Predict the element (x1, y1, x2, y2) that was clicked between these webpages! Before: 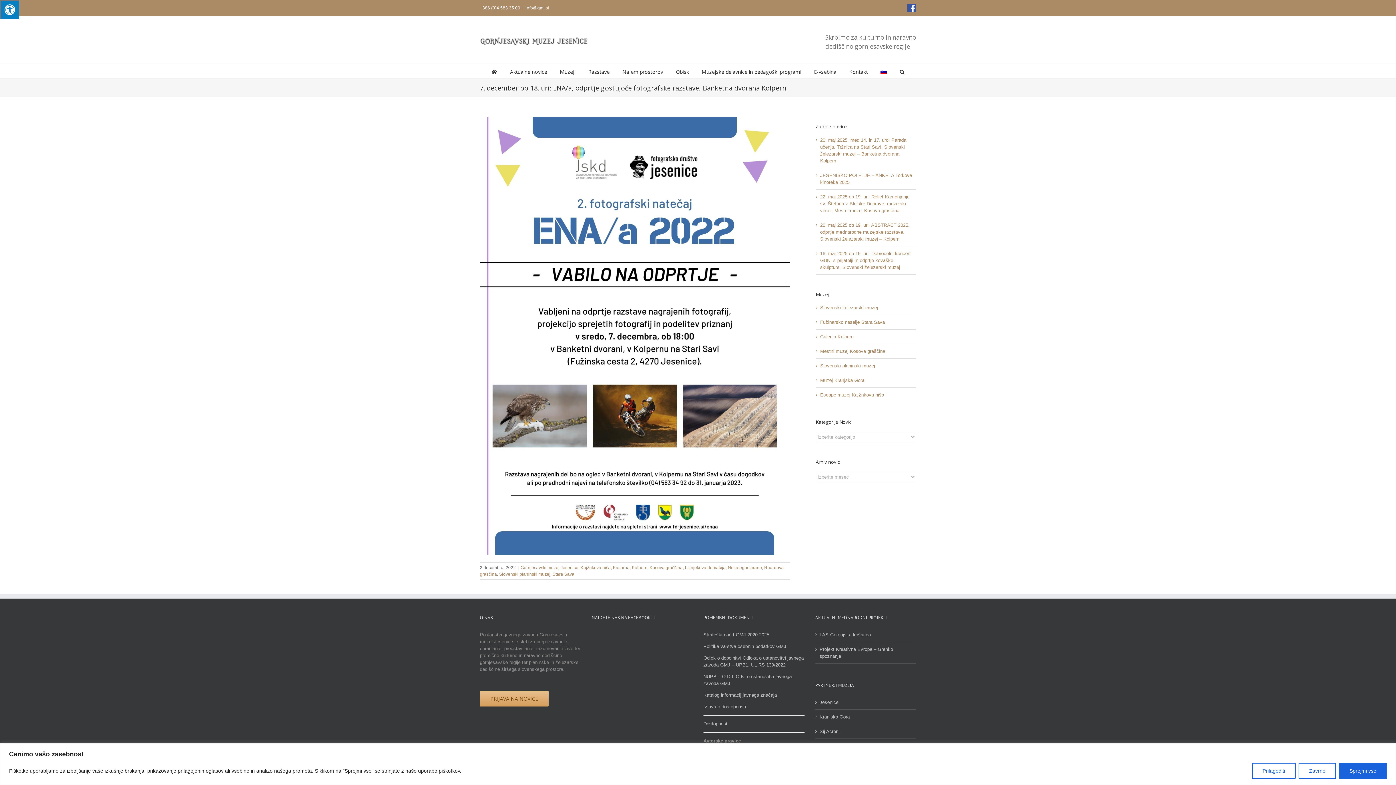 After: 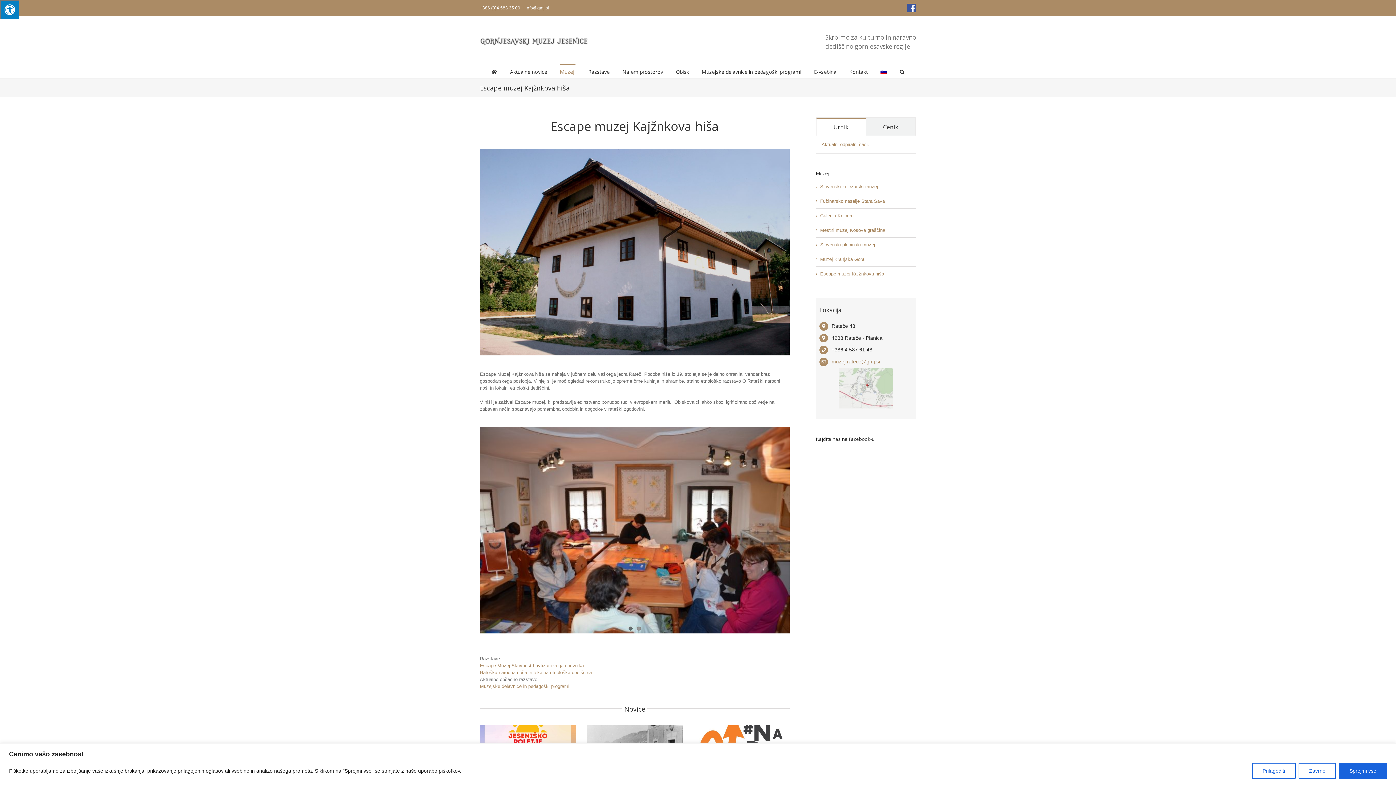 Action: bbox: (820, 392, 884, 397) label: Escape muzej Kajžnkova hiša